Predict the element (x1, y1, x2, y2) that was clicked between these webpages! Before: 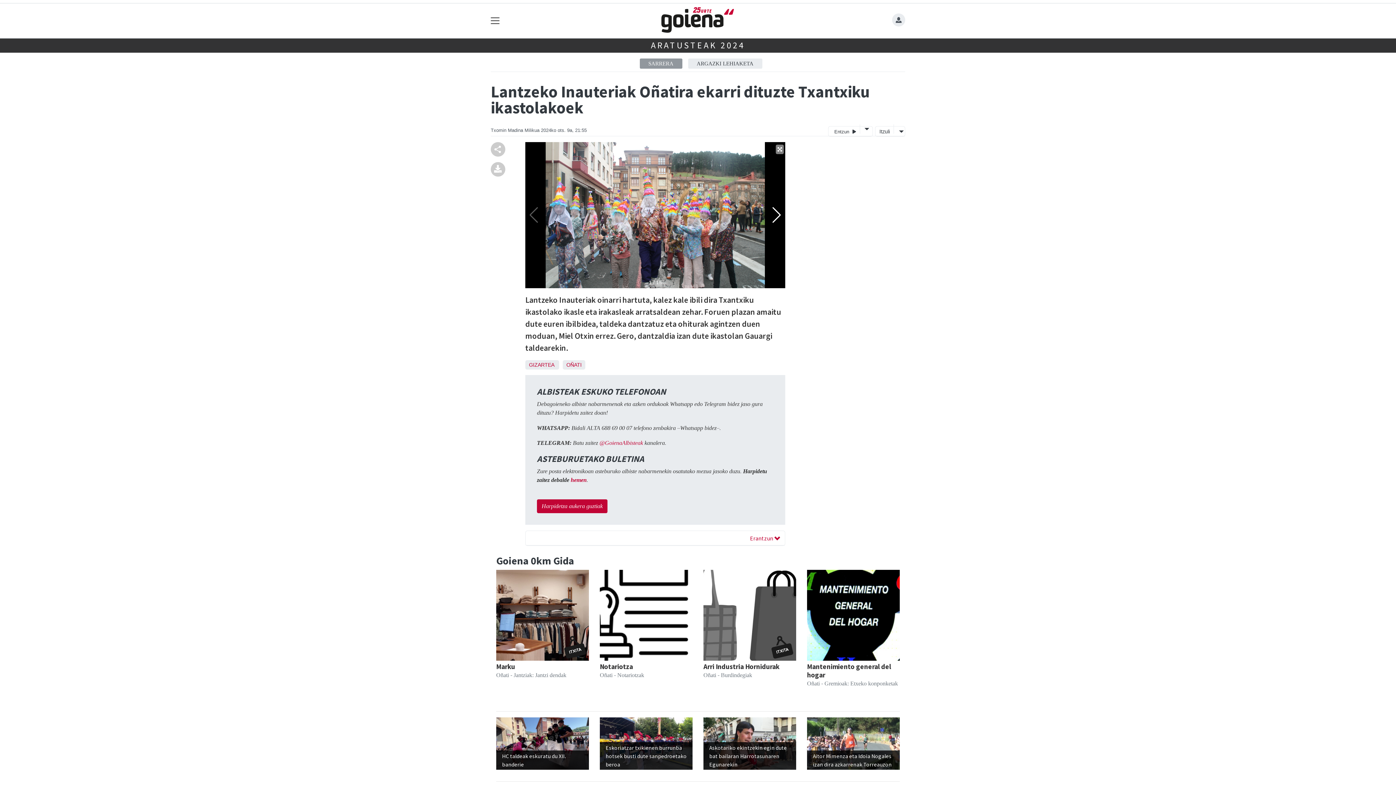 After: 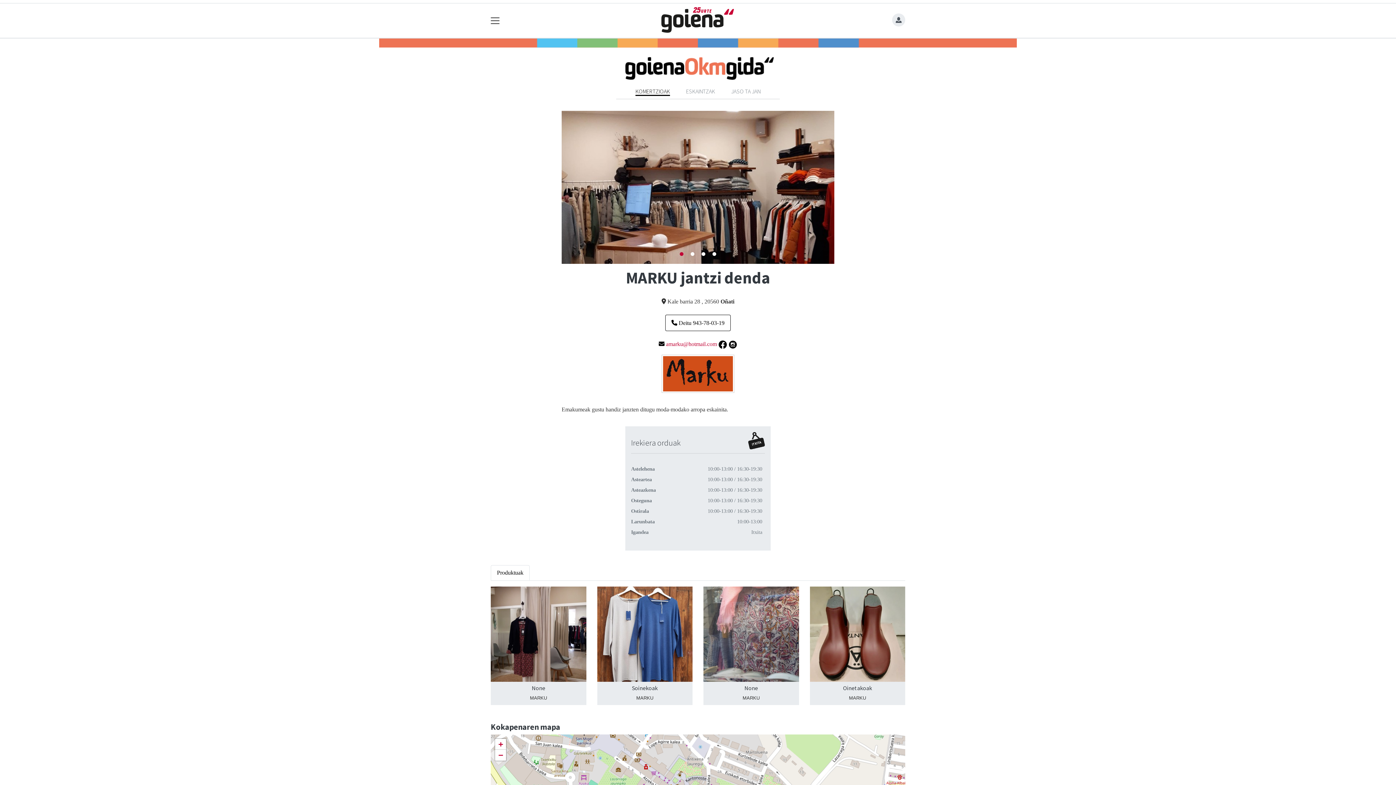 Action: bbox: (496, 570, 589, 661)